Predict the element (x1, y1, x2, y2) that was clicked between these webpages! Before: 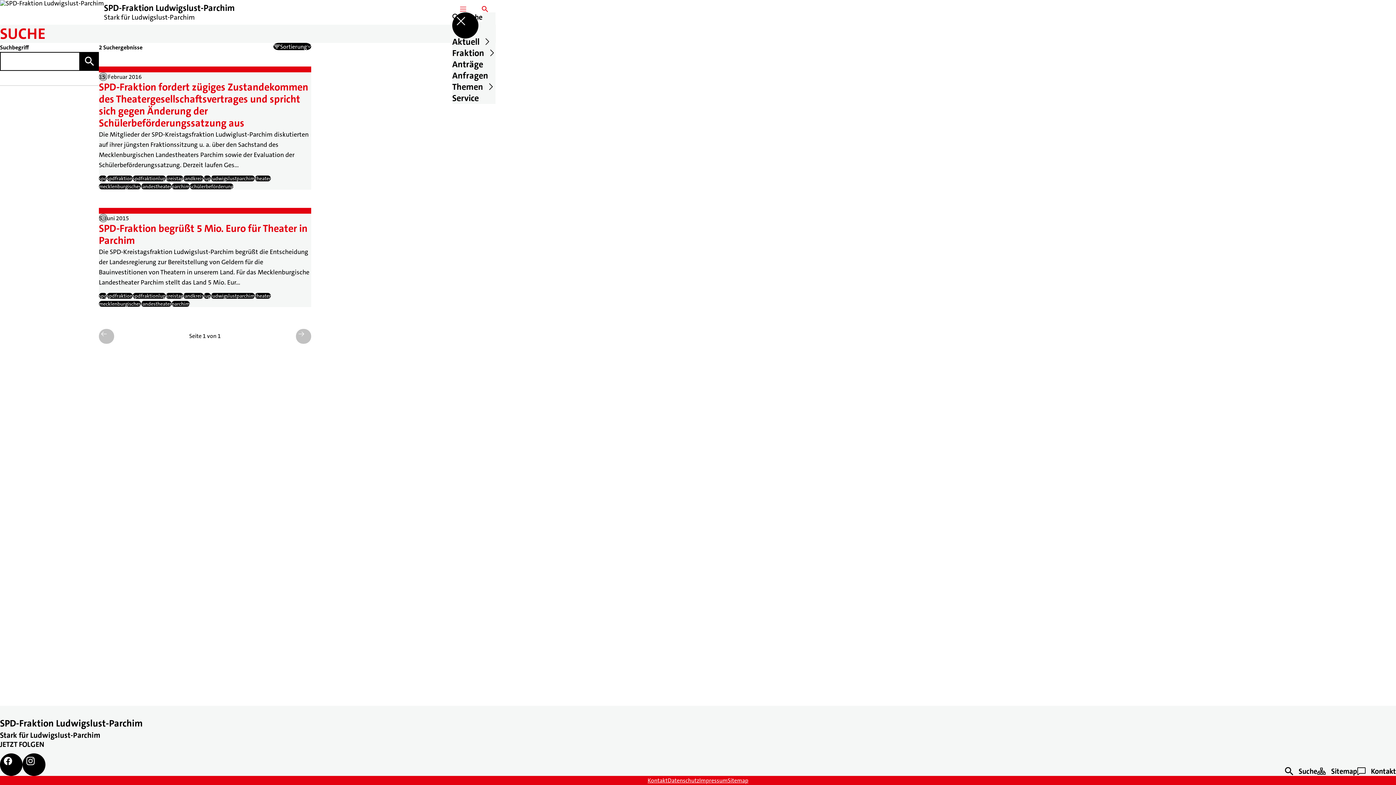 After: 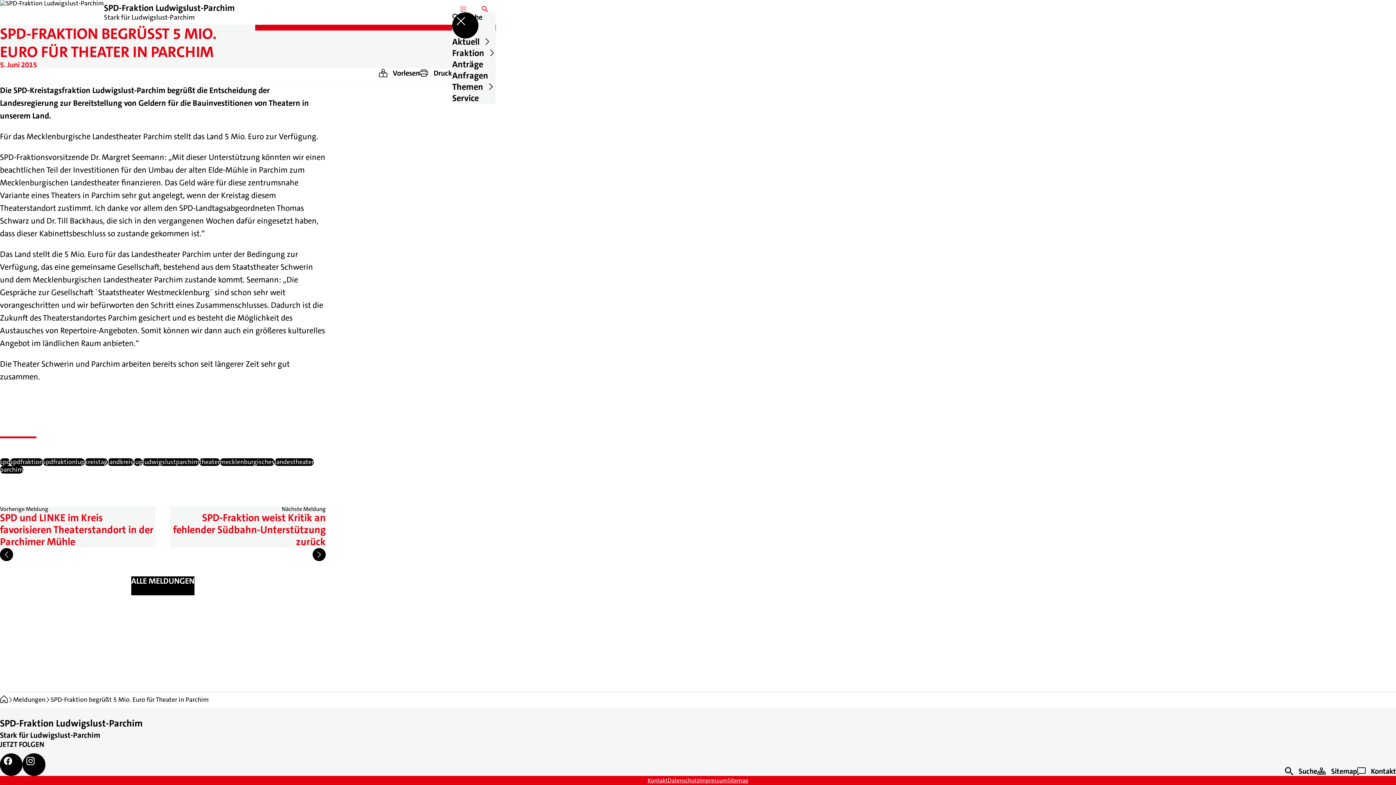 Action: label: SPD-Fraktion begrüßt 5 Mio. Euro für Theater in Parchim bbox: (98, 222, 311, 246)